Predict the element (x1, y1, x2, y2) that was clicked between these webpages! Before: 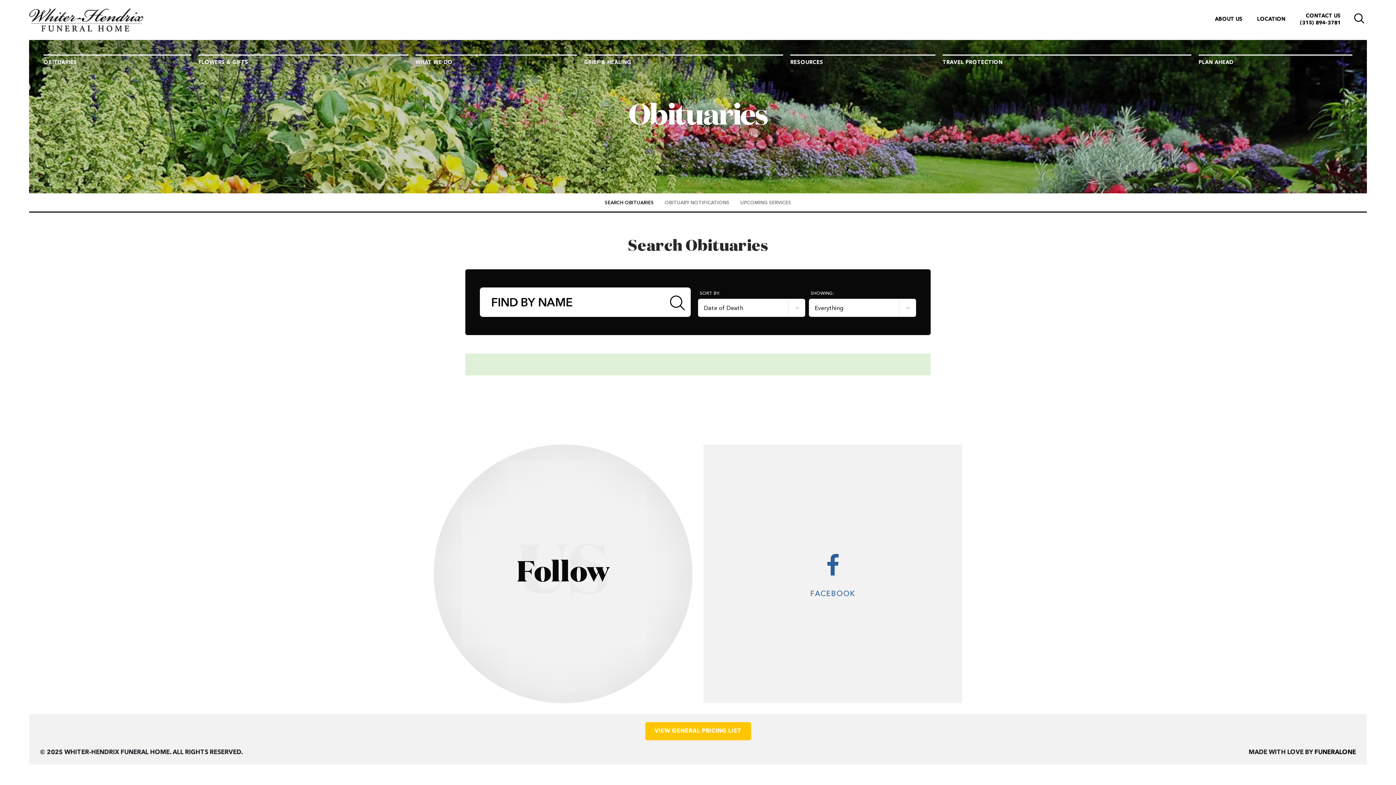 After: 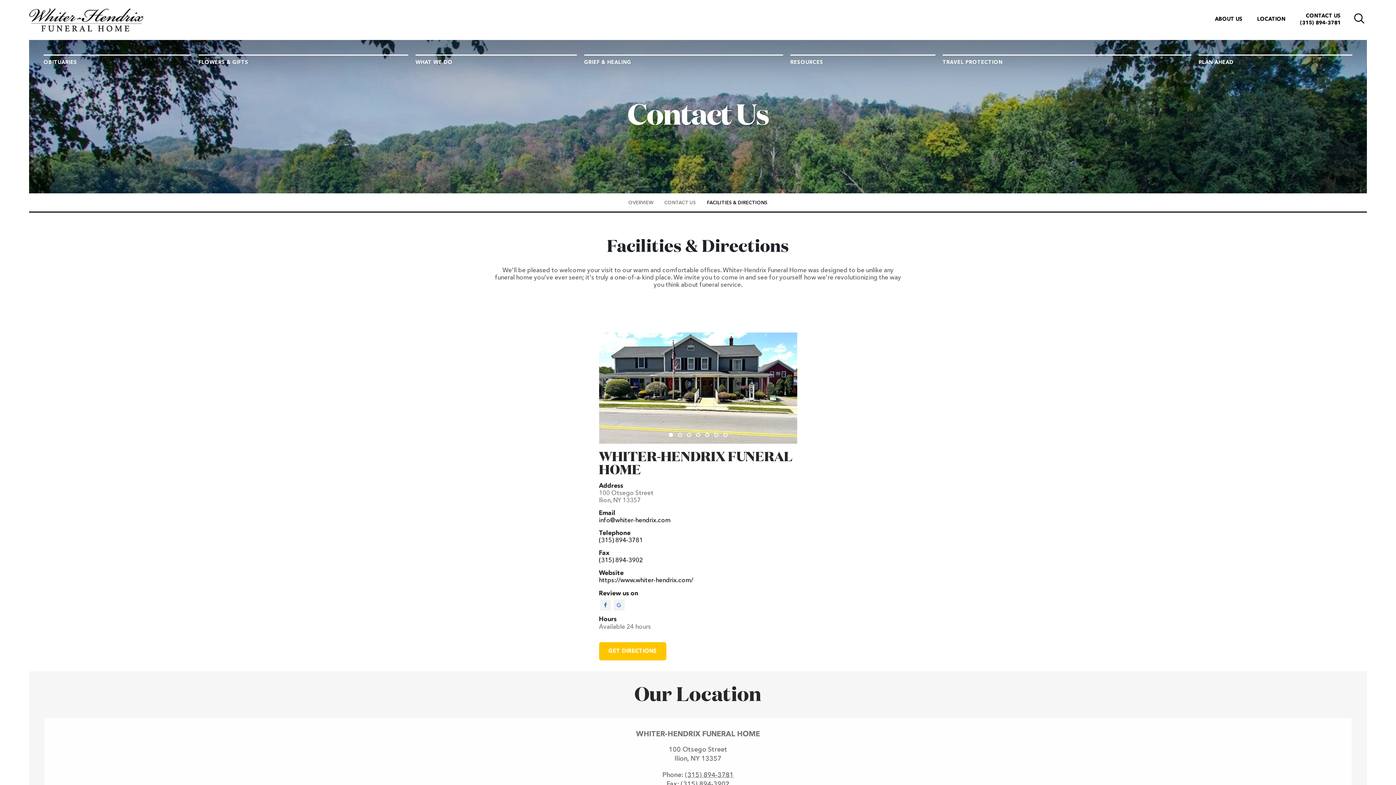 Action: bbox: (1257, 16, 1285, 21) label: LOCATION